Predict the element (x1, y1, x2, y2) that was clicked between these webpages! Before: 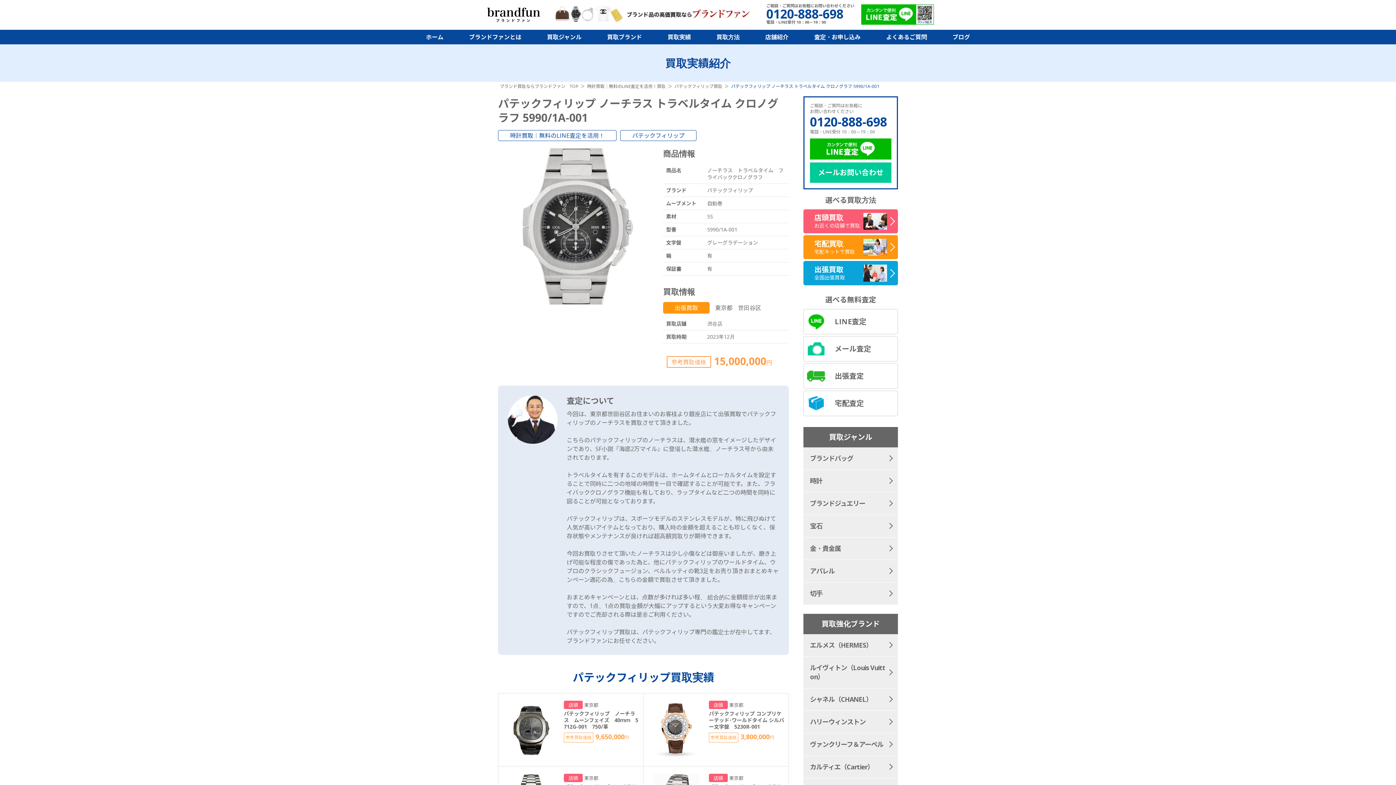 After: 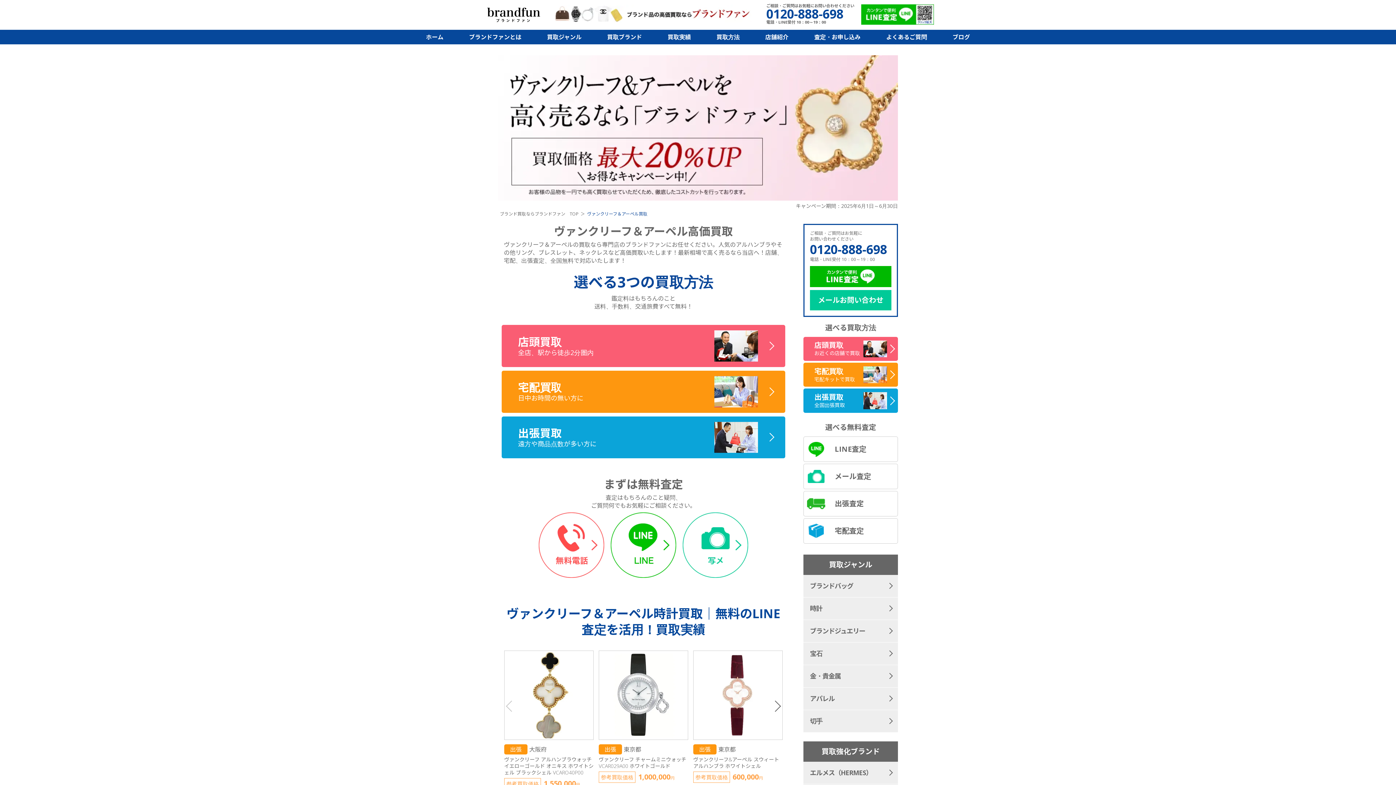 Action: bbox: (803, 733, 898, 755) label: ヴァンクリーフ＆アーペル